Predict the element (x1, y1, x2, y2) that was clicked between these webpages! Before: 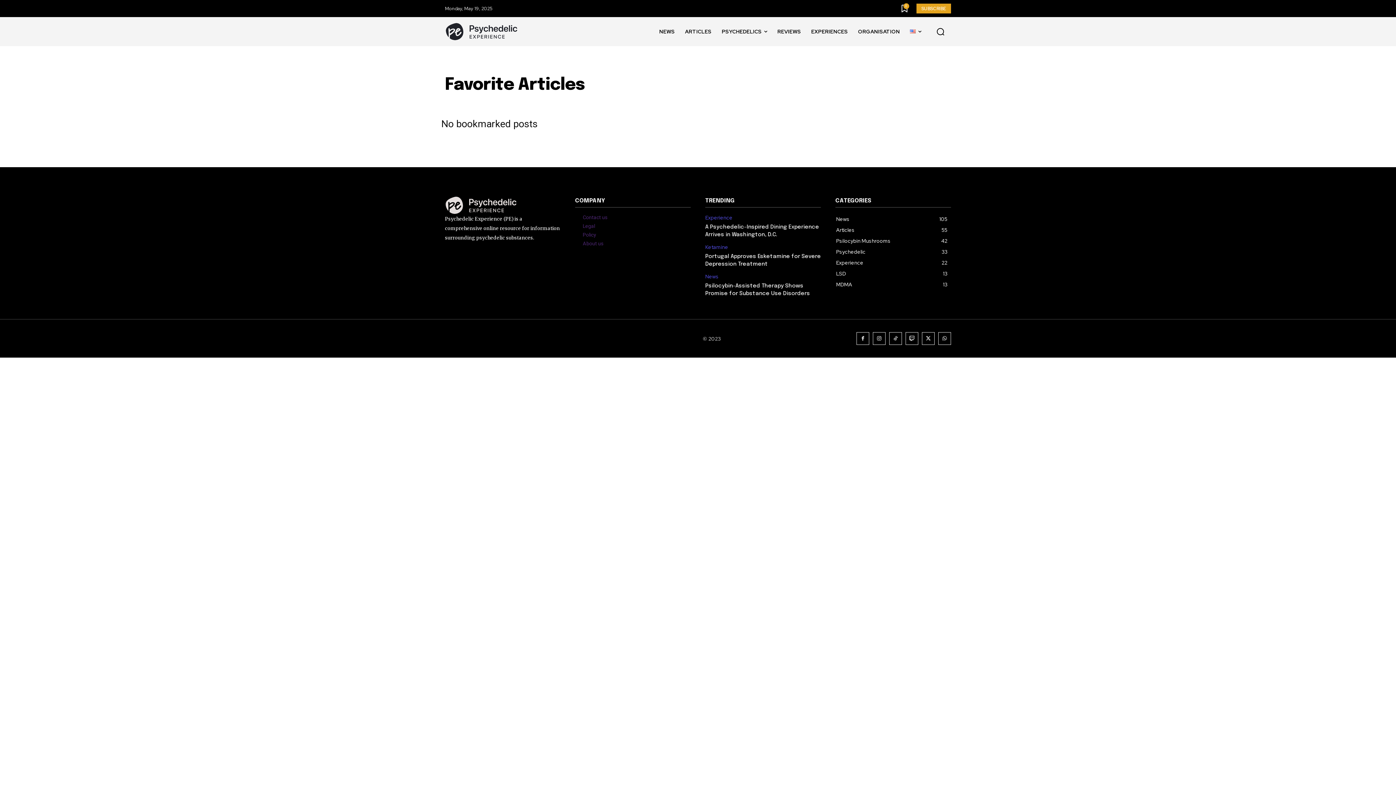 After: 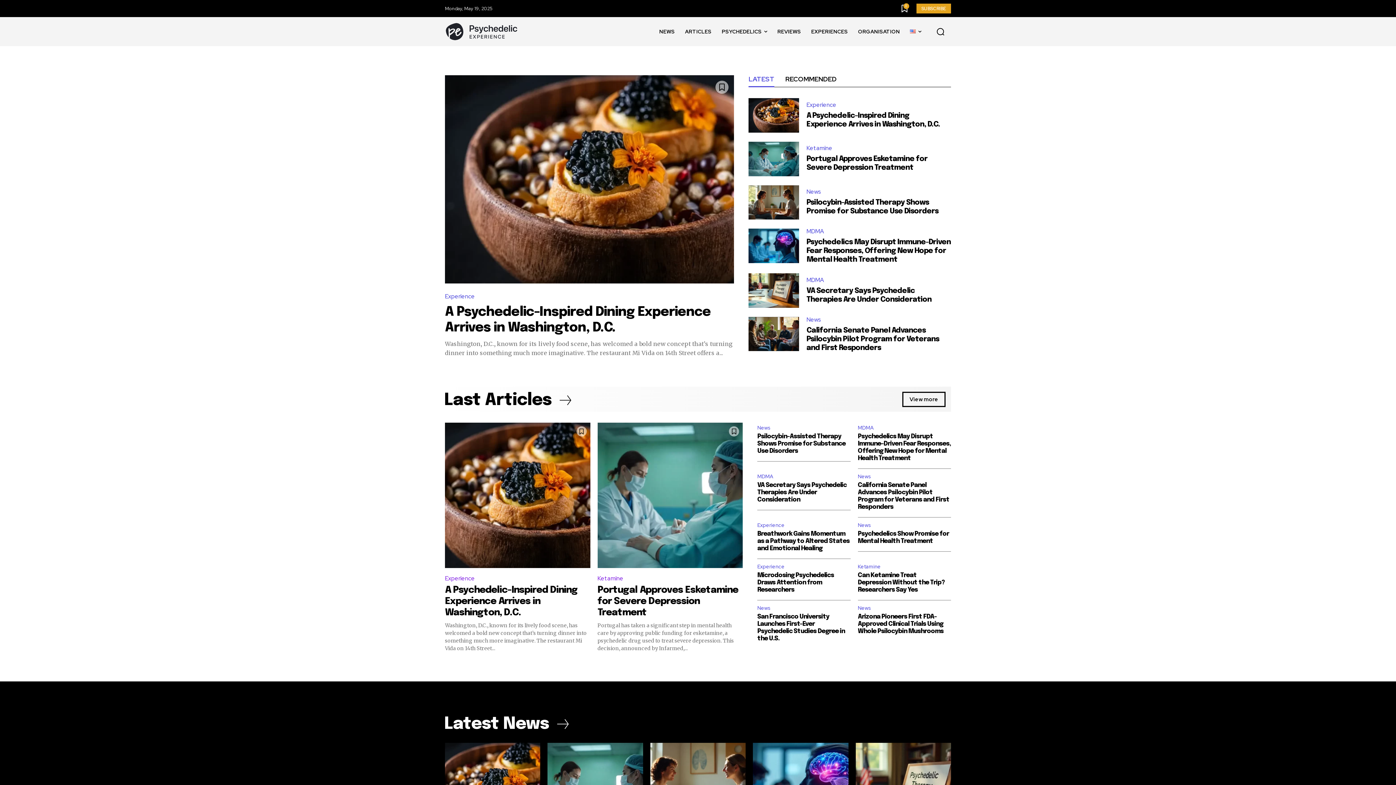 Action: bbox: (445, 196, 560, 214)